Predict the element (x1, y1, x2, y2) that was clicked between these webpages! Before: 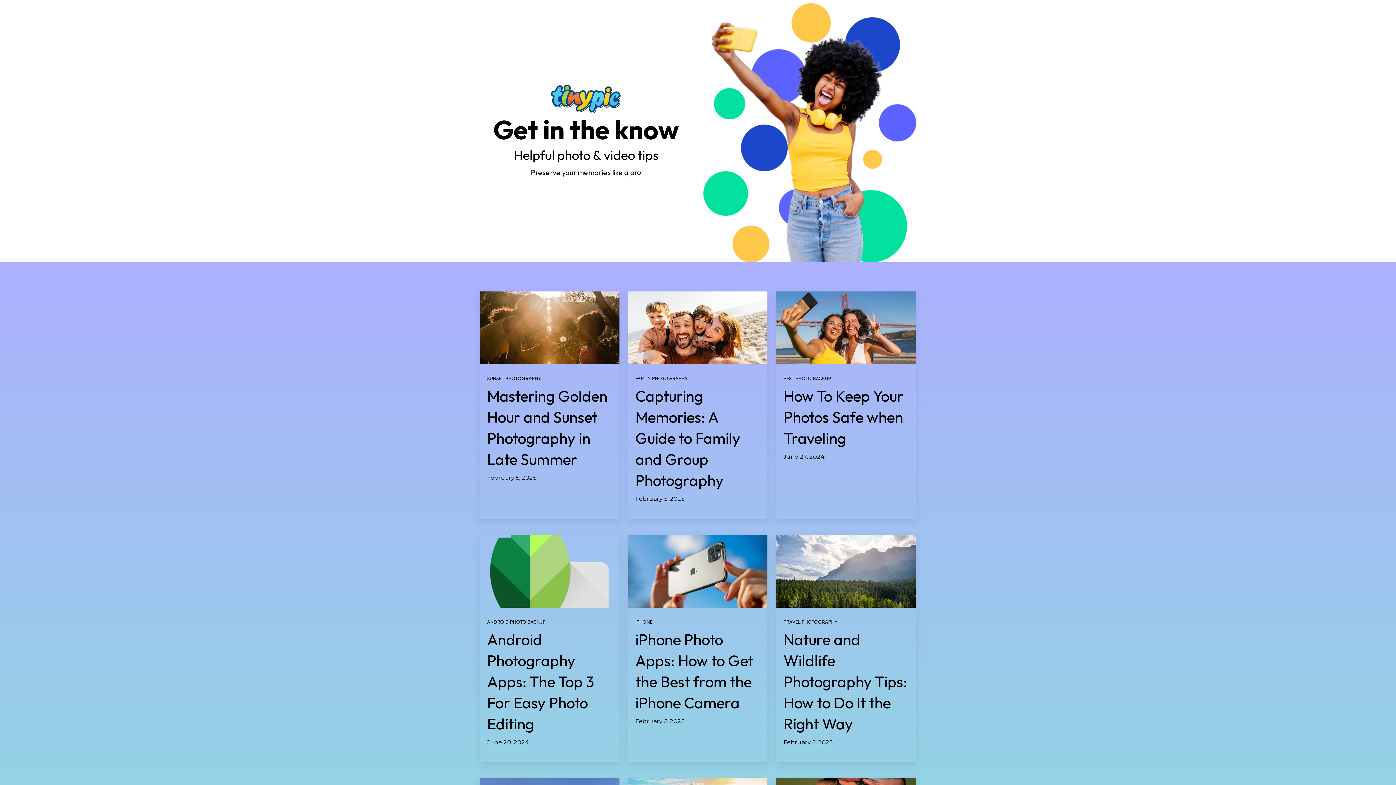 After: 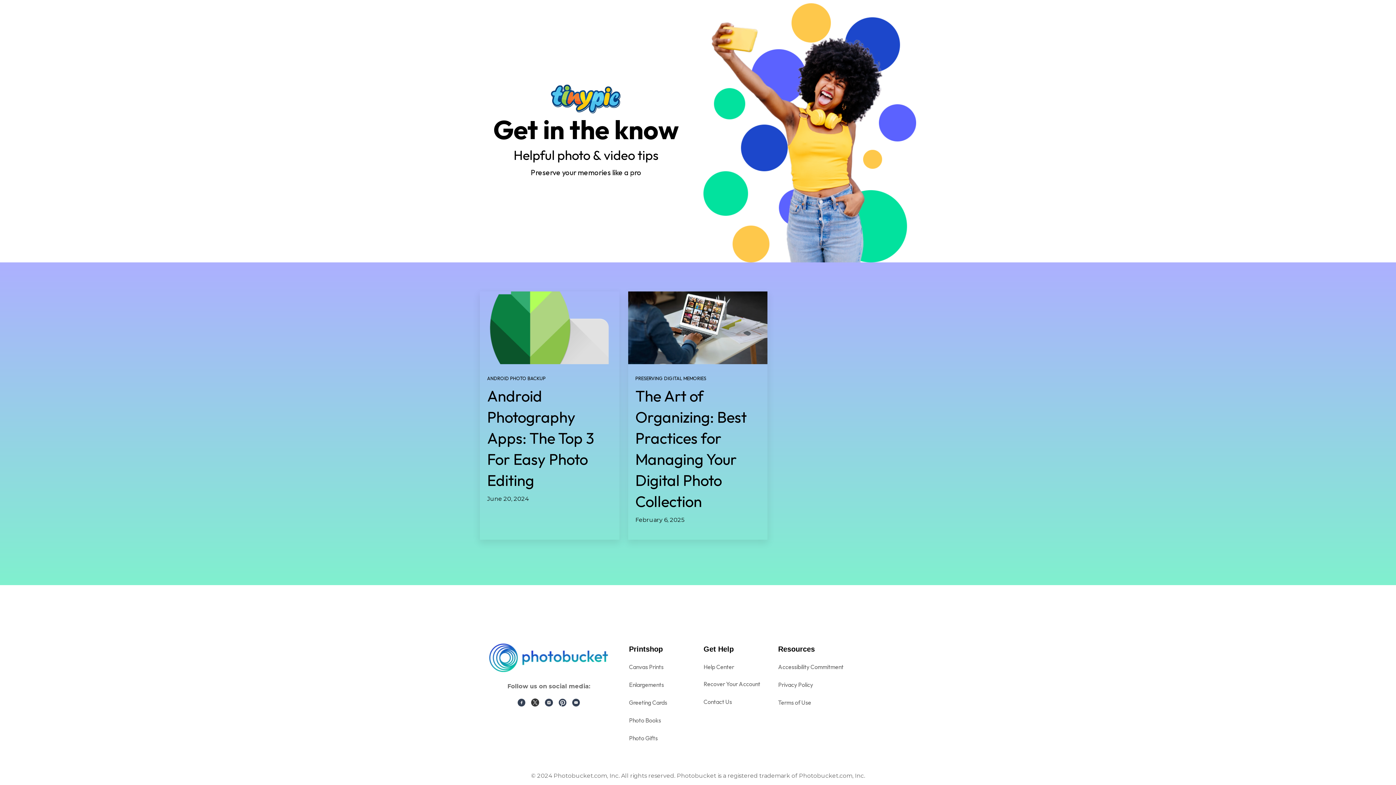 Action: bbox: (487, 619, 545, 625) label: ANDROID PHOTO BACKUP